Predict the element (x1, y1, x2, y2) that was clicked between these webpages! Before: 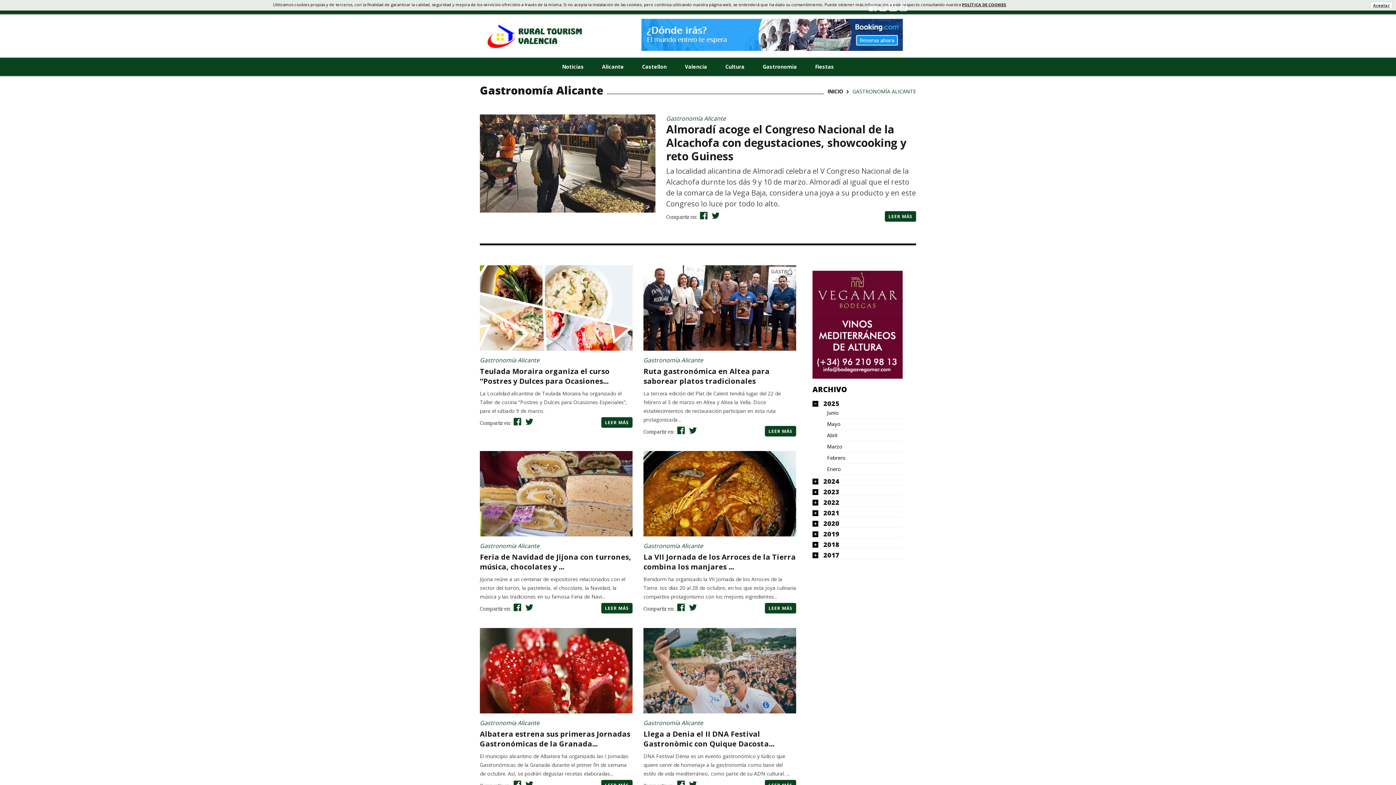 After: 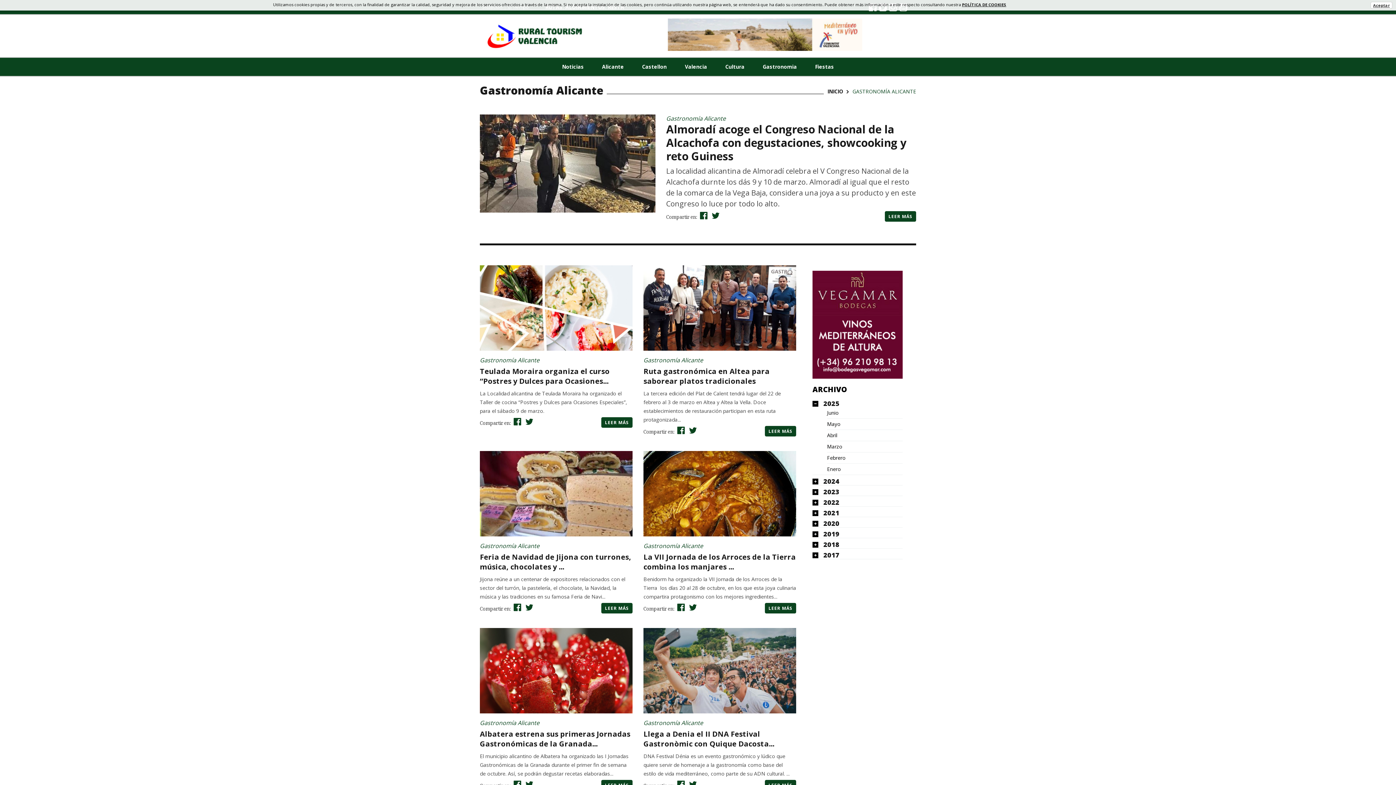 Action: bbox: (687, 424, 697, 436)